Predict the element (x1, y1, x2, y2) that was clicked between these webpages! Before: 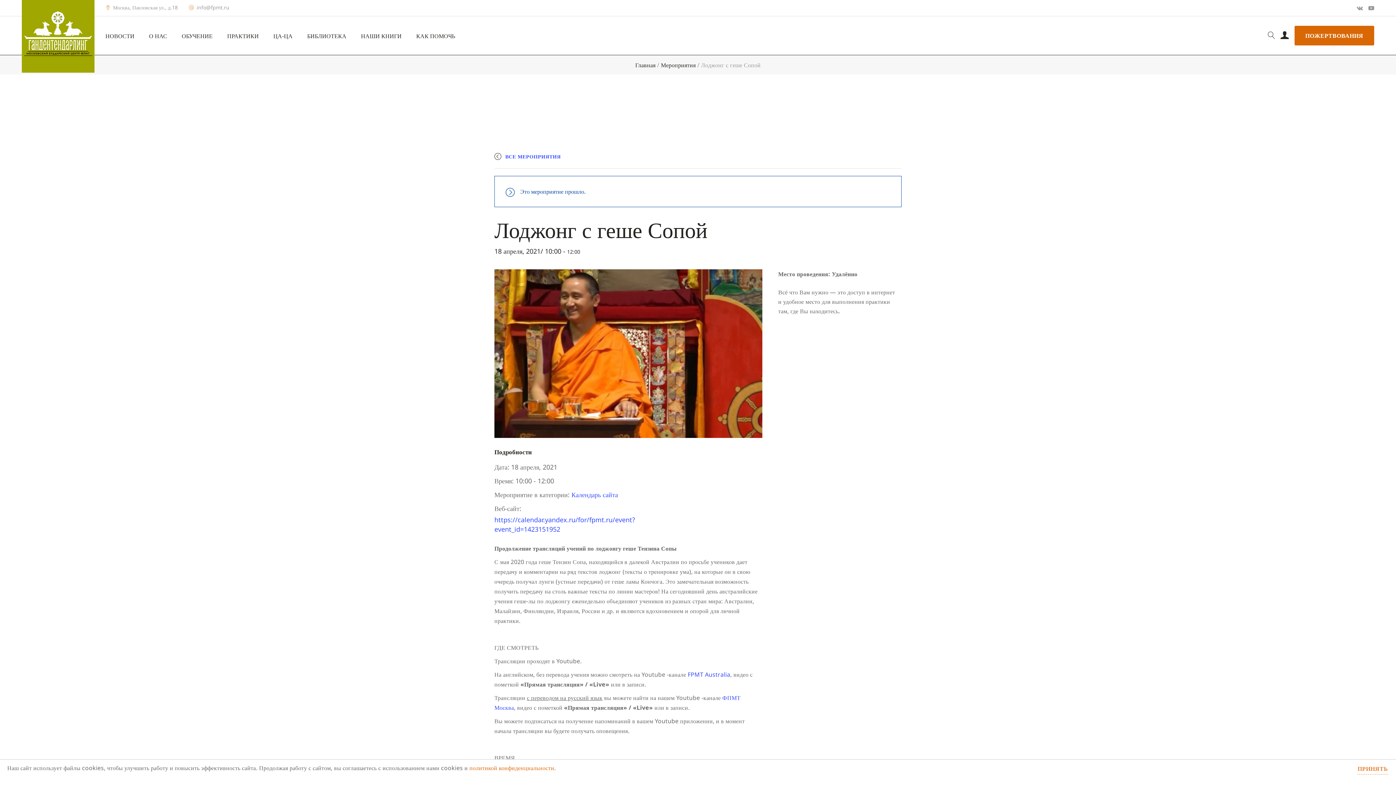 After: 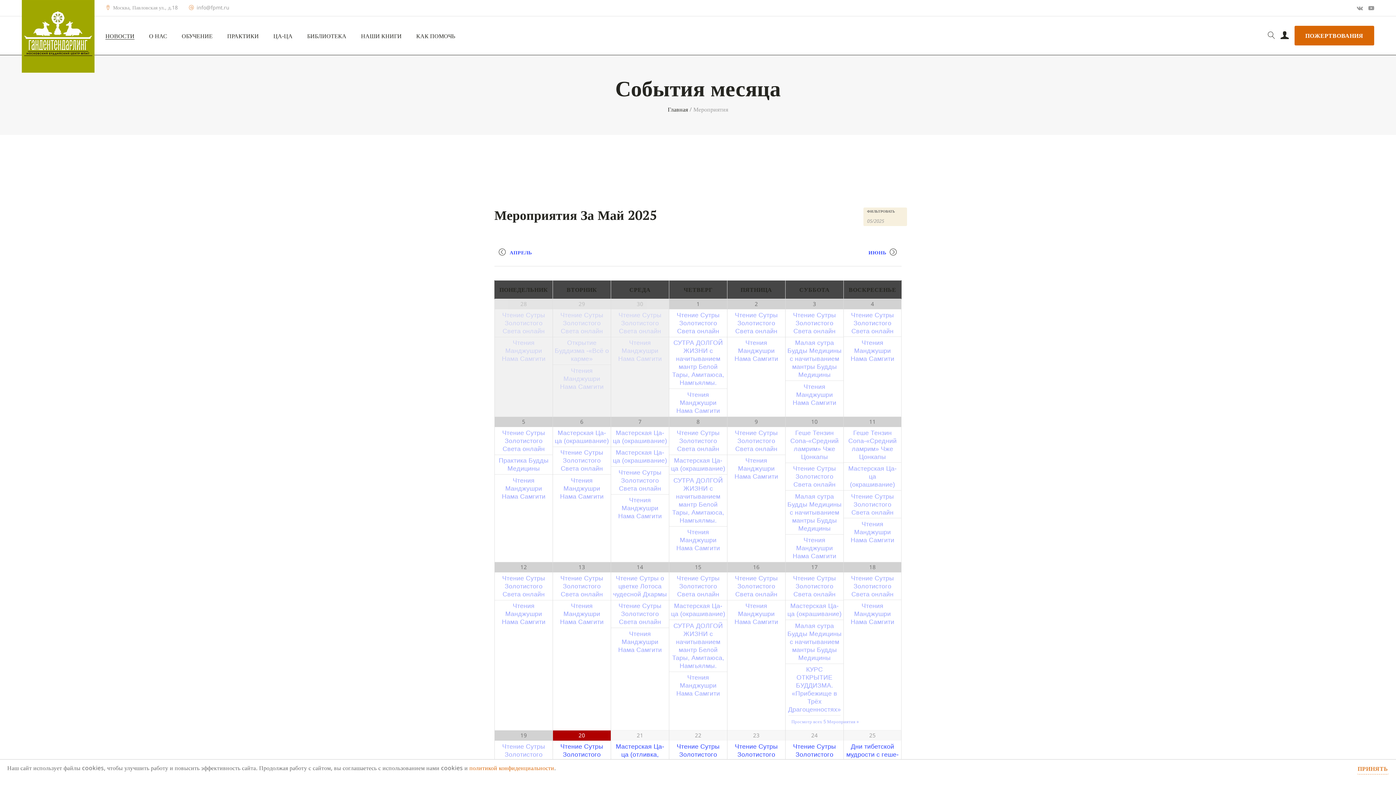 Action: label: Мероприятия bbox: (661, 61, 695, 69)